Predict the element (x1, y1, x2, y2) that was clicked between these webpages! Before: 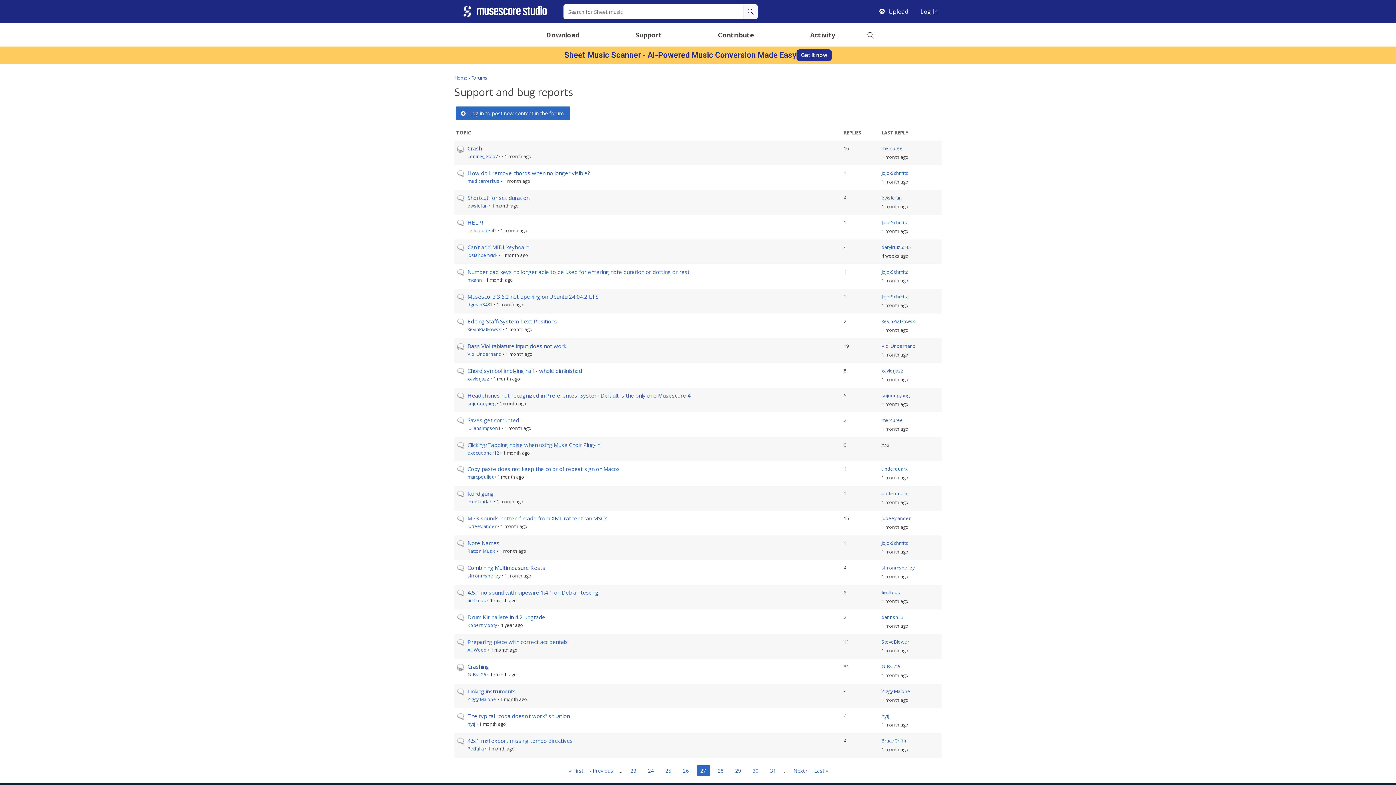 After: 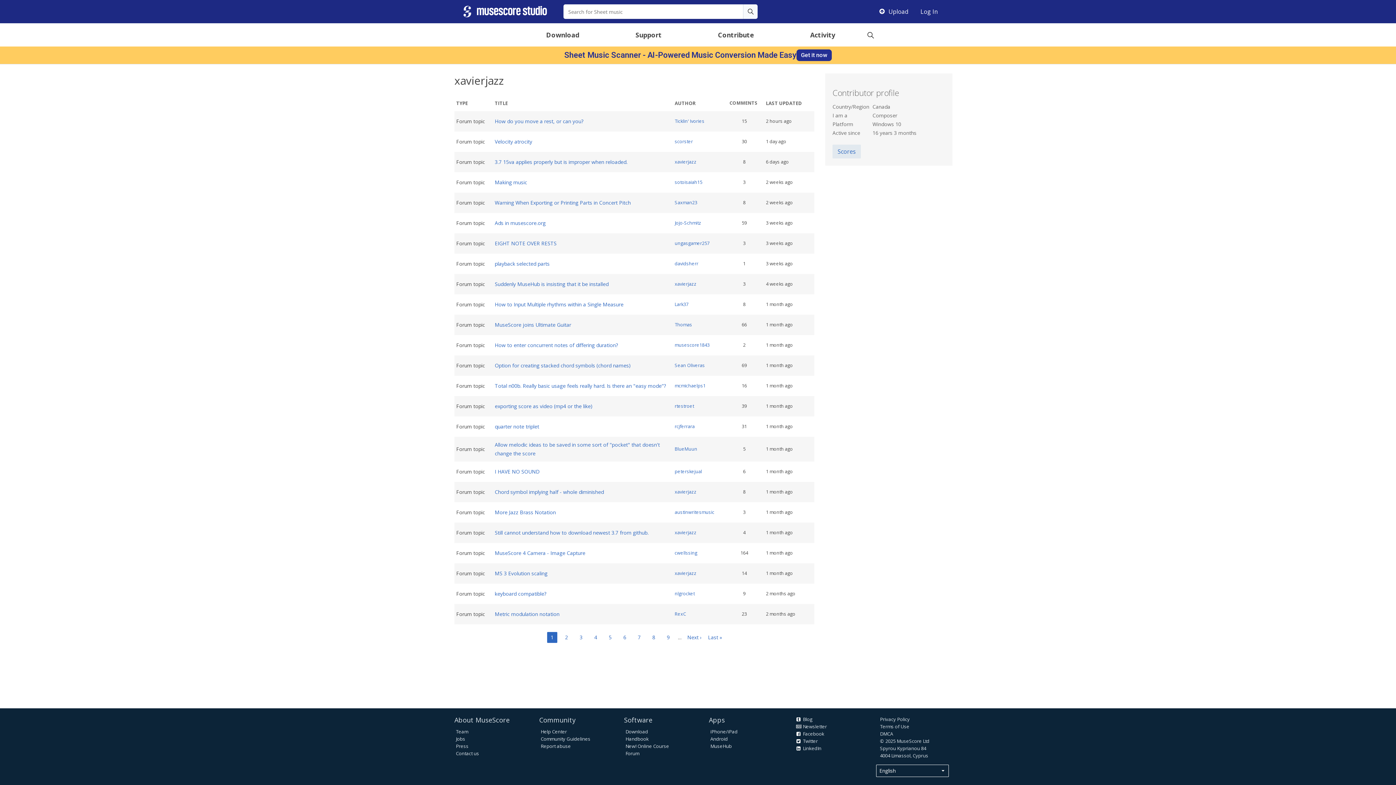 Action: bbox: (881, 367, 903, 374) label: xavierjazz